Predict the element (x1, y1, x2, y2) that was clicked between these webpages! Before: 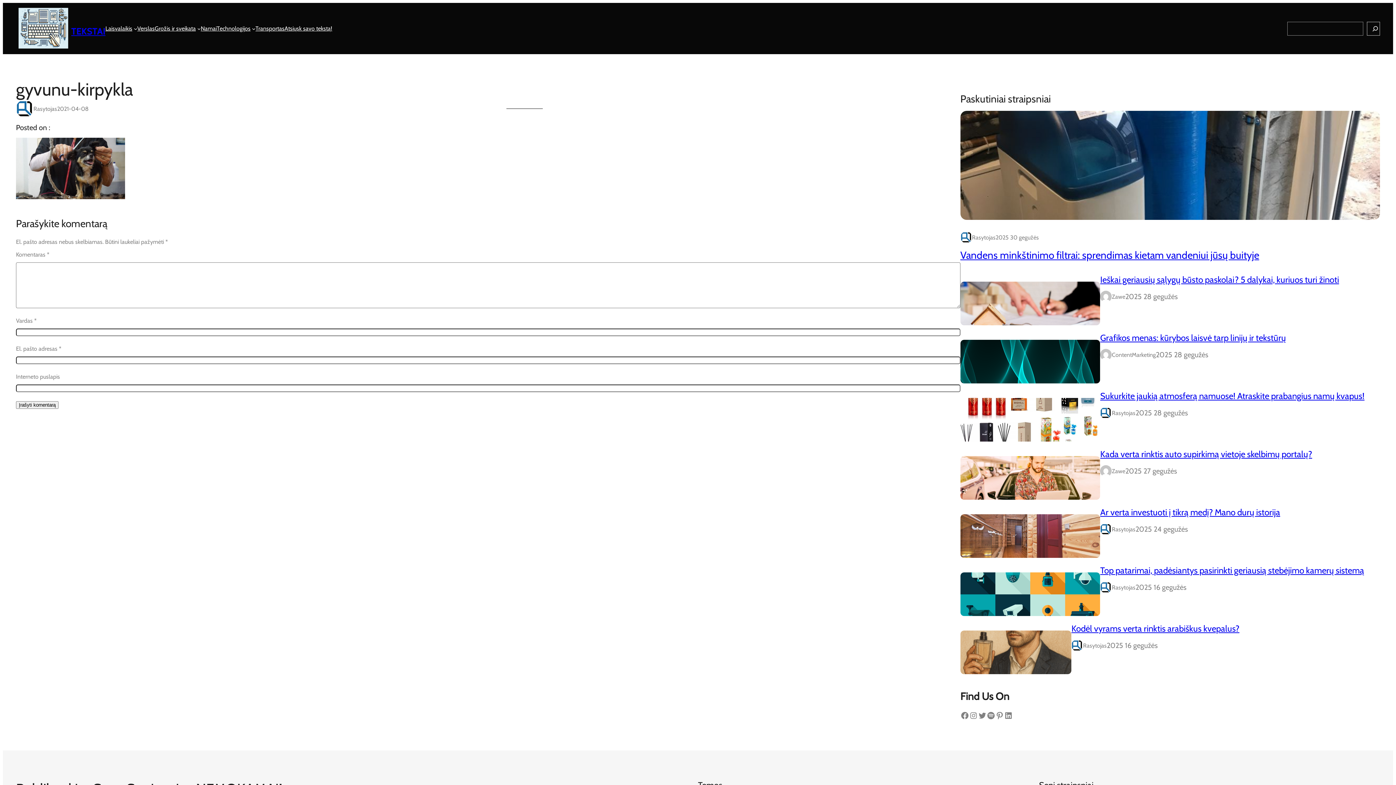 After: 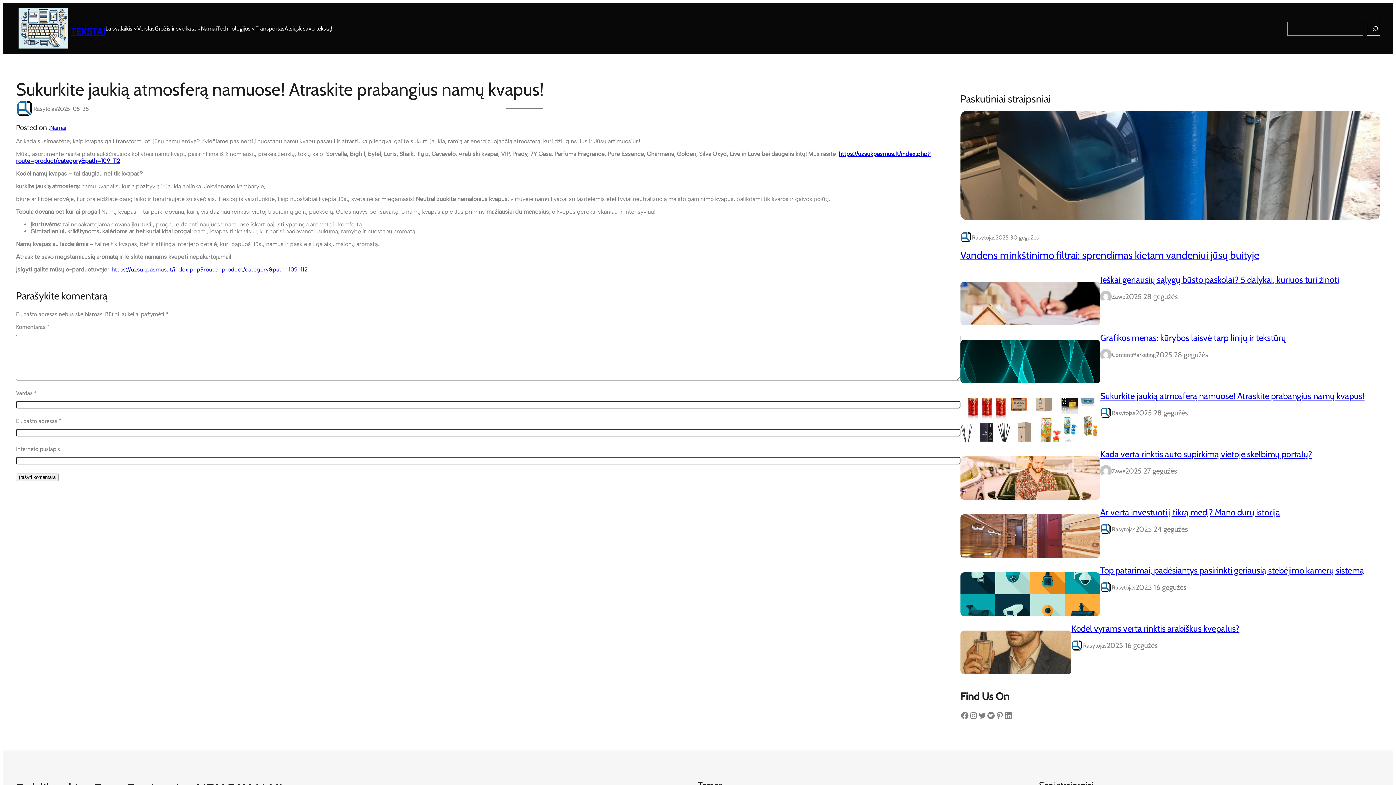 Action: bbox: (1100, 391, 1364, 401) label: Sukurkite jaukią atmosferą namuose! Atraskite prabangius namų kvapus!